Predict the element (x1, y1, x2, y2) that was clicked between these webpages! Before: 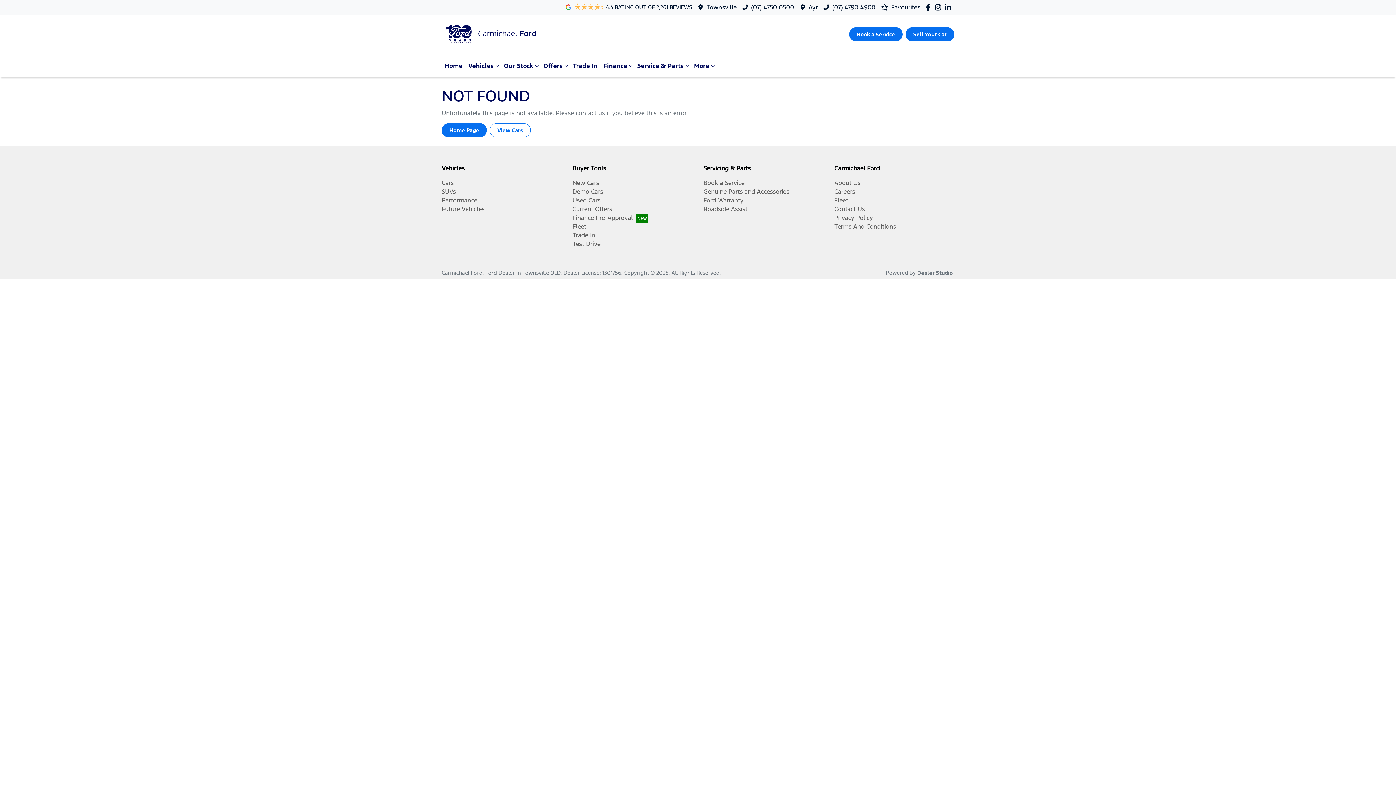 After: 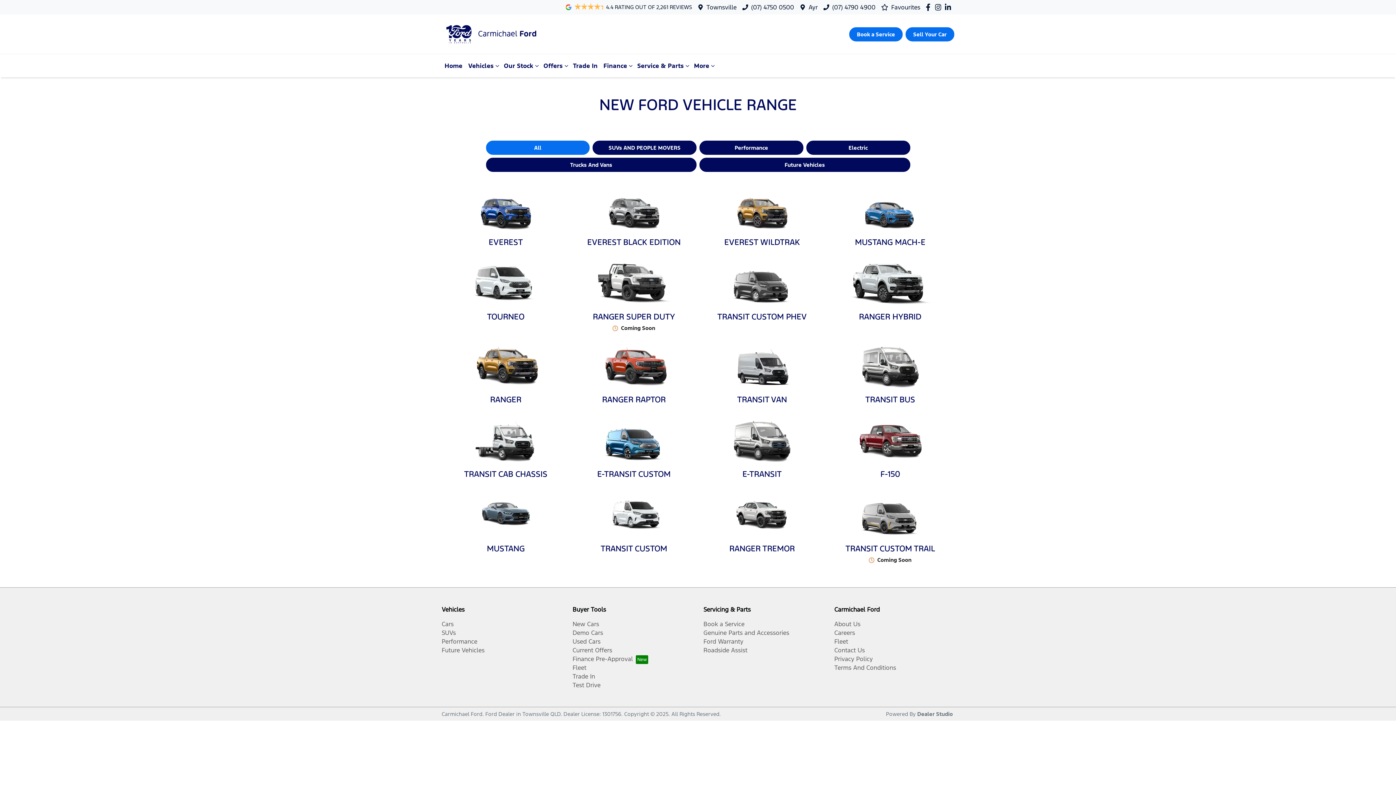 Action: bbox: (441, 178, 453, 186) label: Cars